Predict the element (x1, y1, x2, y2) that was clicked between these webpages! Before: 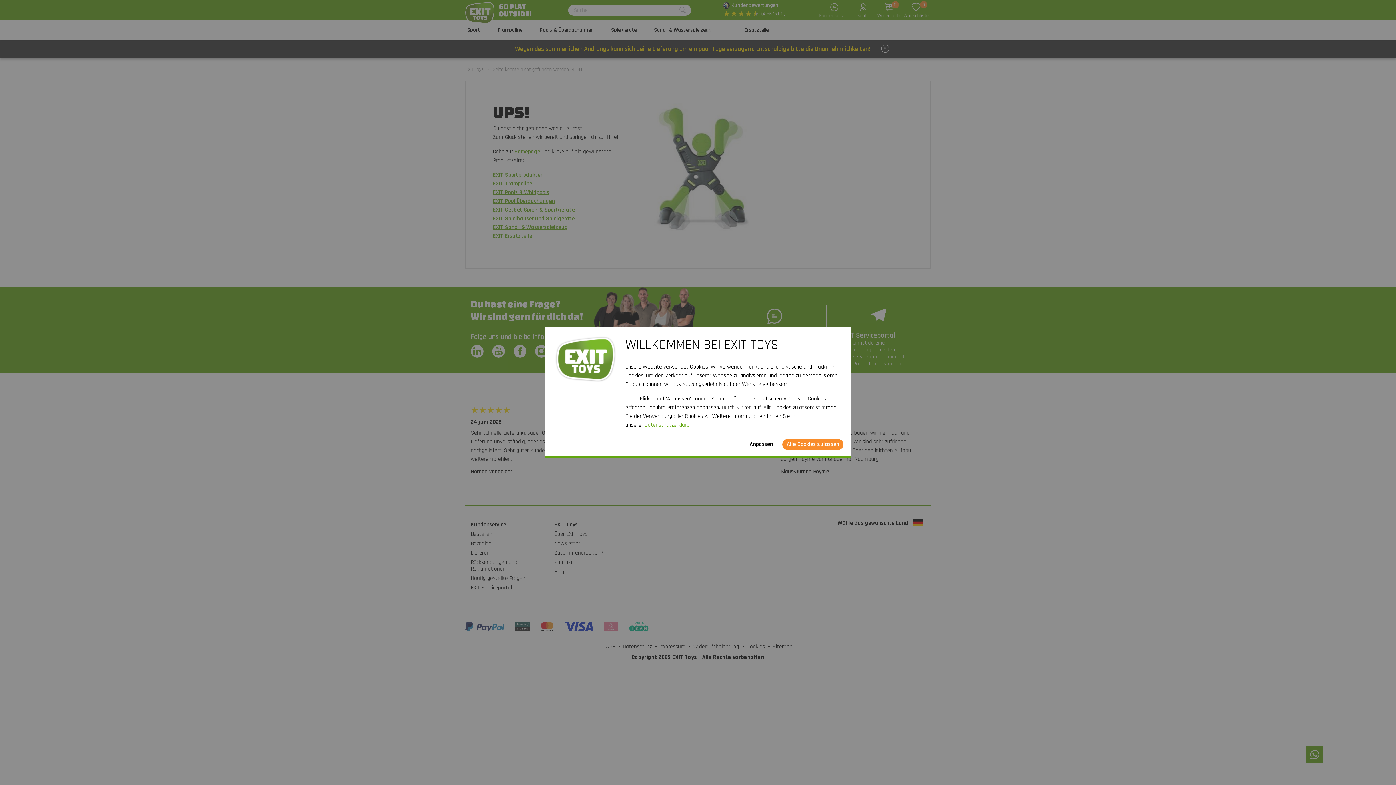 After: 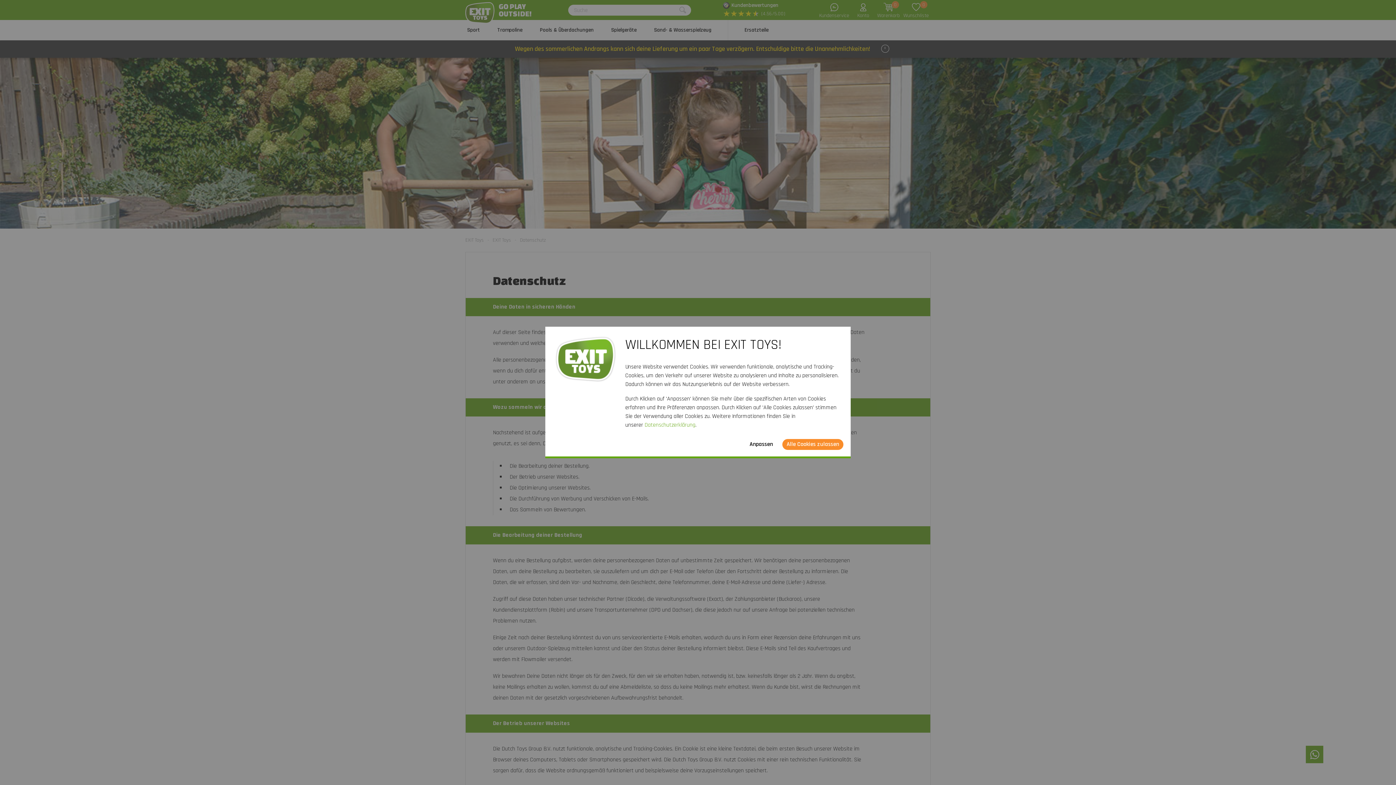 Action: label: Datenschutzerklärung bbox: (644, 421, 695, 429)